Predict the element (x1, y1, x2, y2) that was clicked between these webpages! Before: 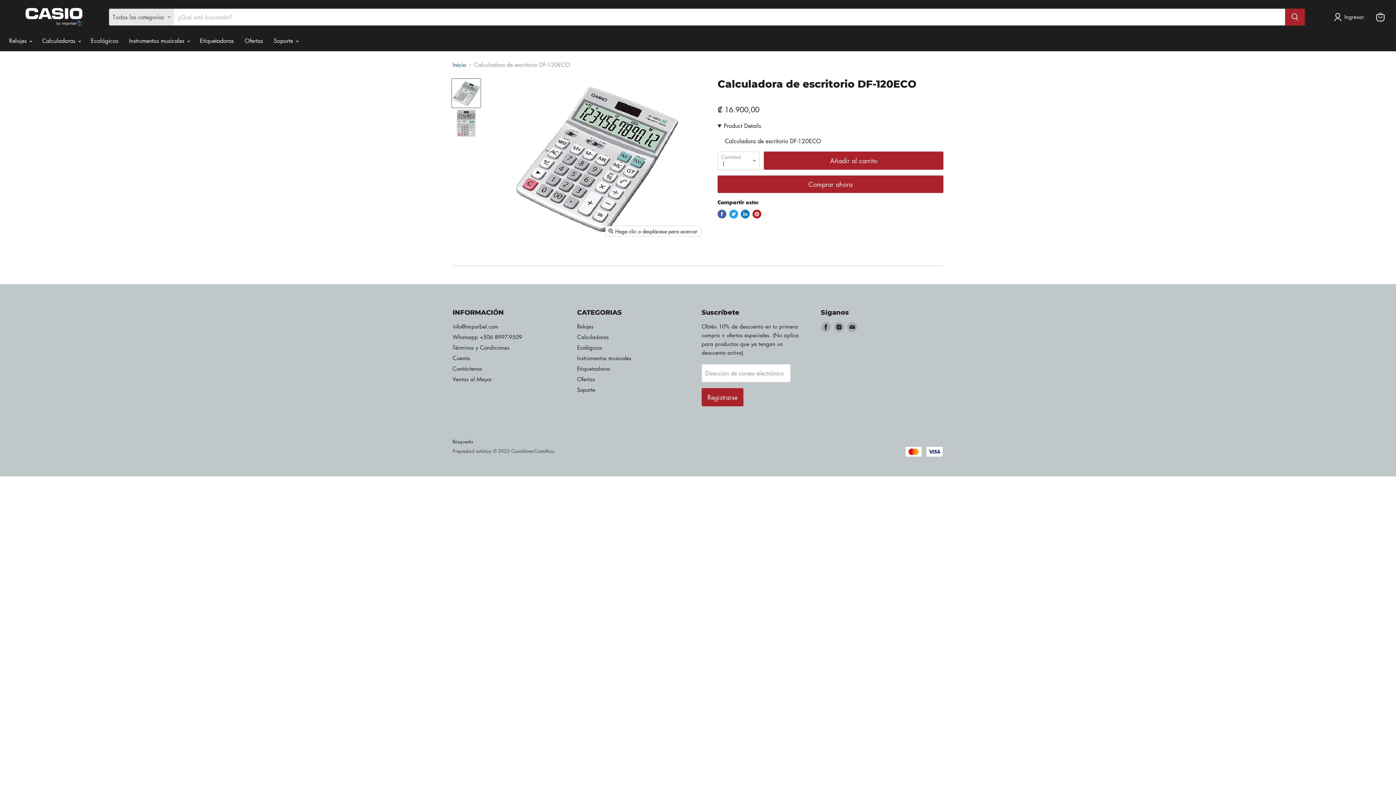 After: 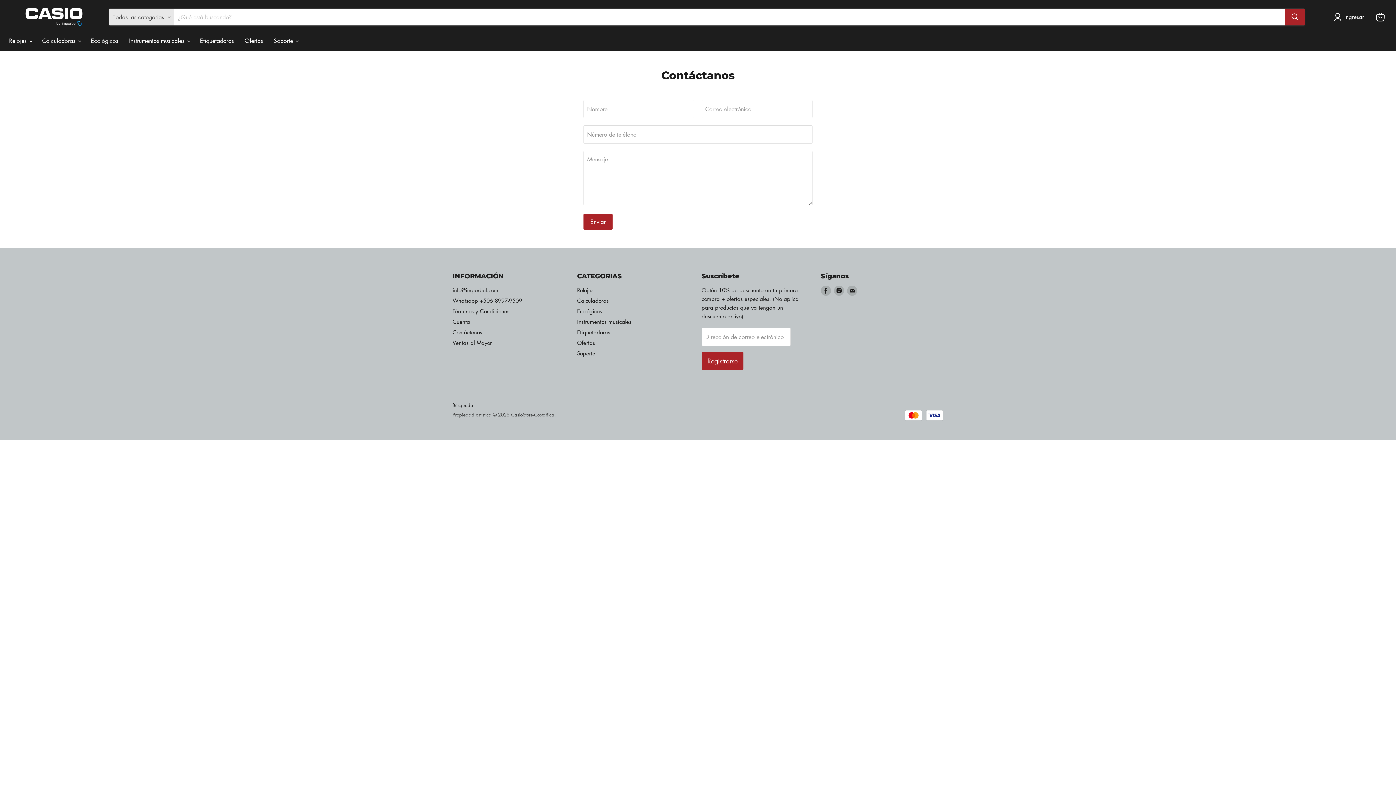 Action: label: Soporte bbox: (577, 386, 595, 393)